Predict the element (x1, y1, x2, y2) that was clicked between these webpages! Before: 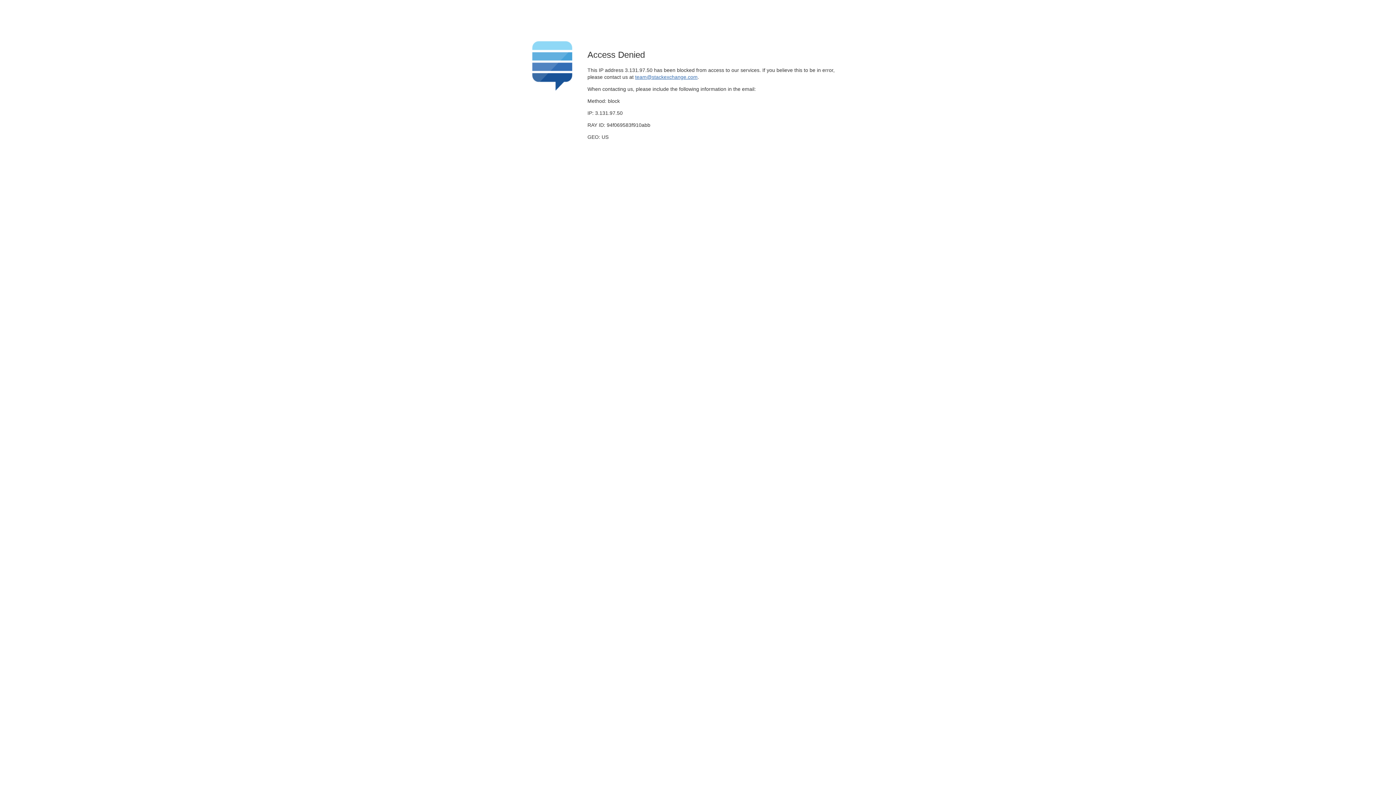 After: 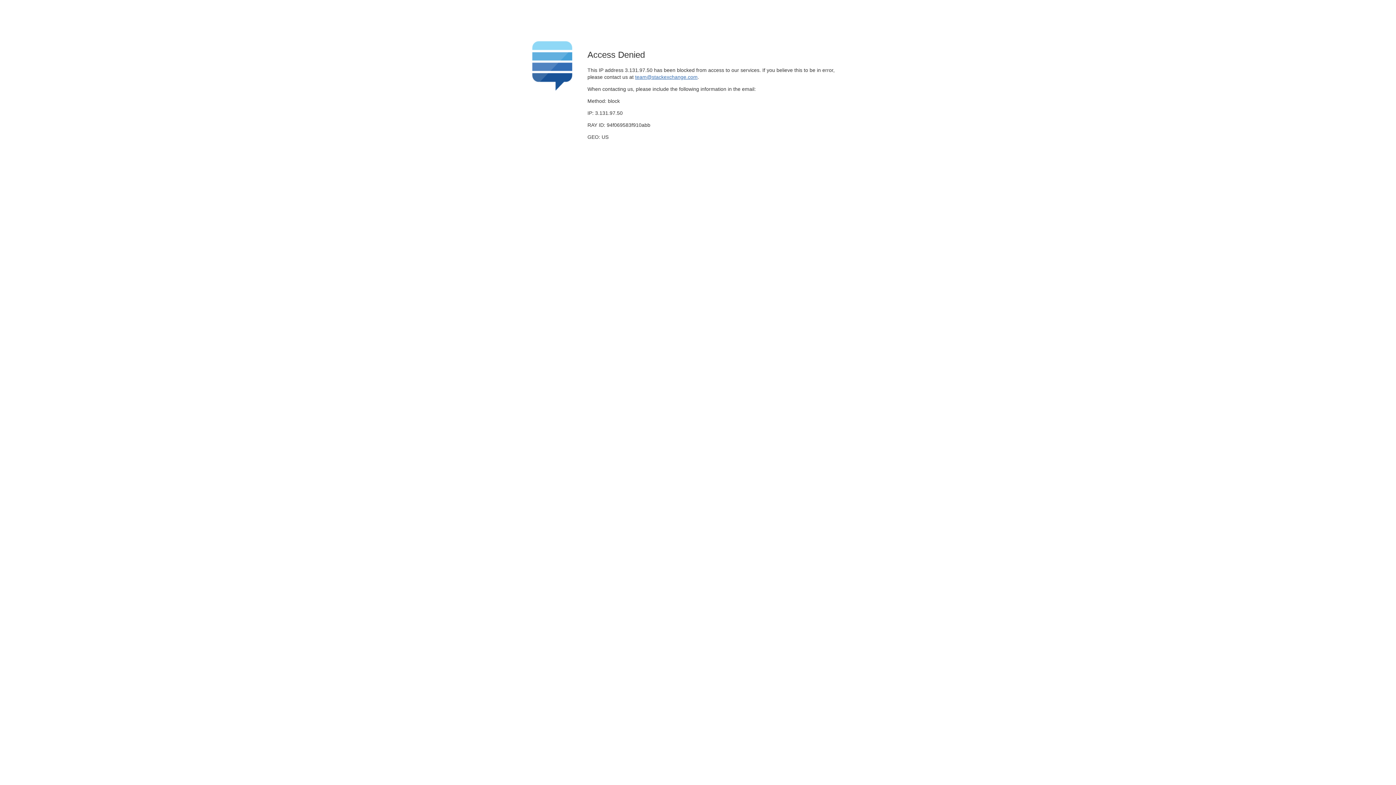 Action: label: team@stackexchange.com bbox: (635, 74, 697, 79)